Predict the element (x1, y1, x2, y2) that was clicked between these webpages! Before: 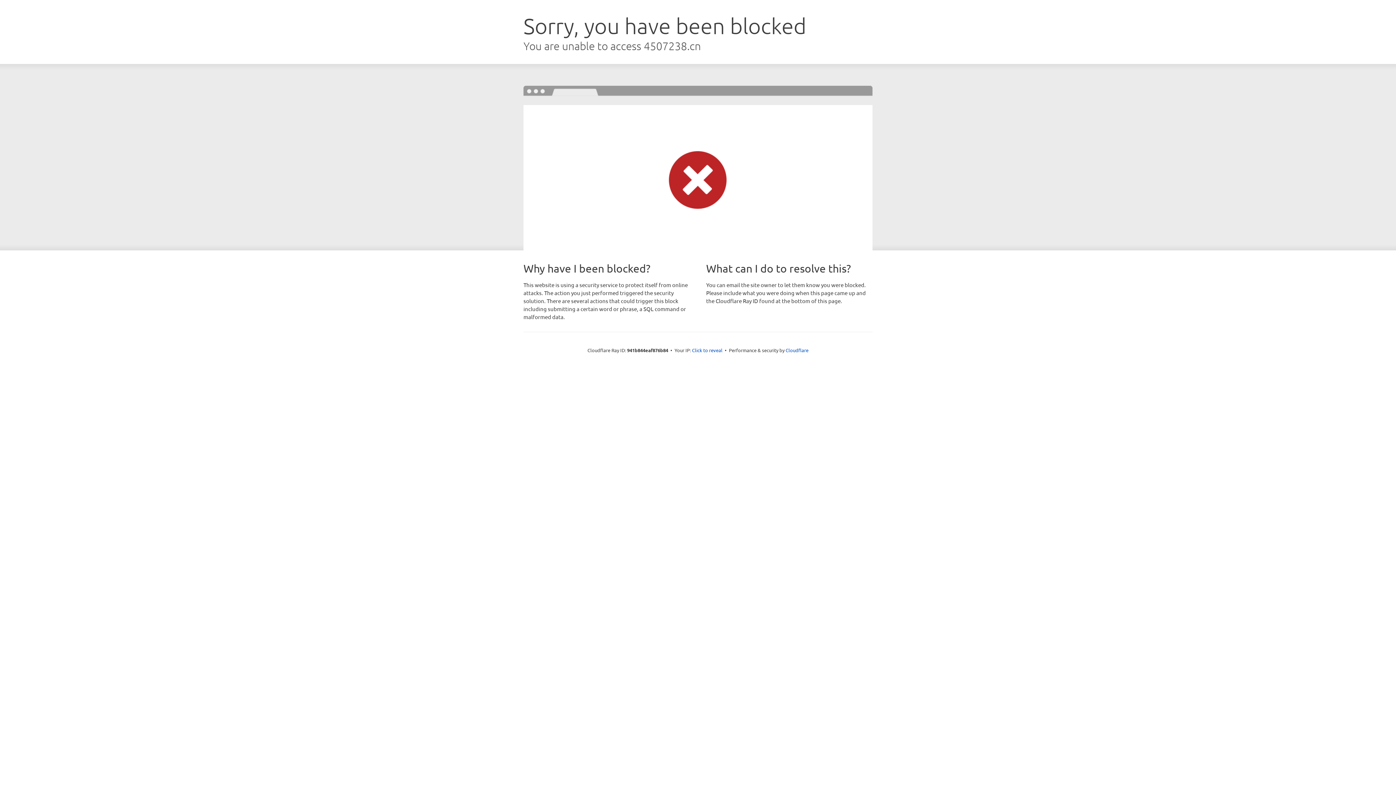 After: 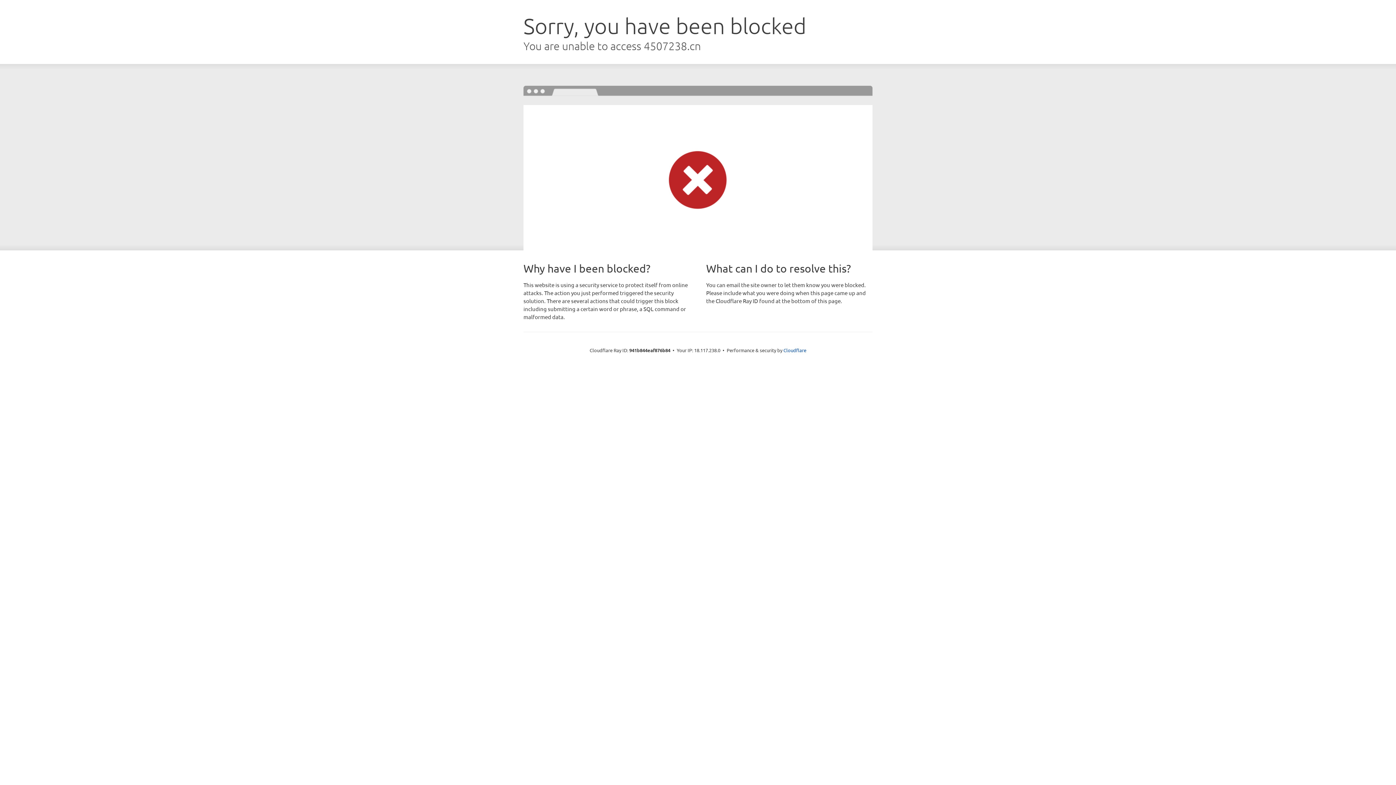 Action: bbox: (692, 346, 722, 353) label: Click to reveal